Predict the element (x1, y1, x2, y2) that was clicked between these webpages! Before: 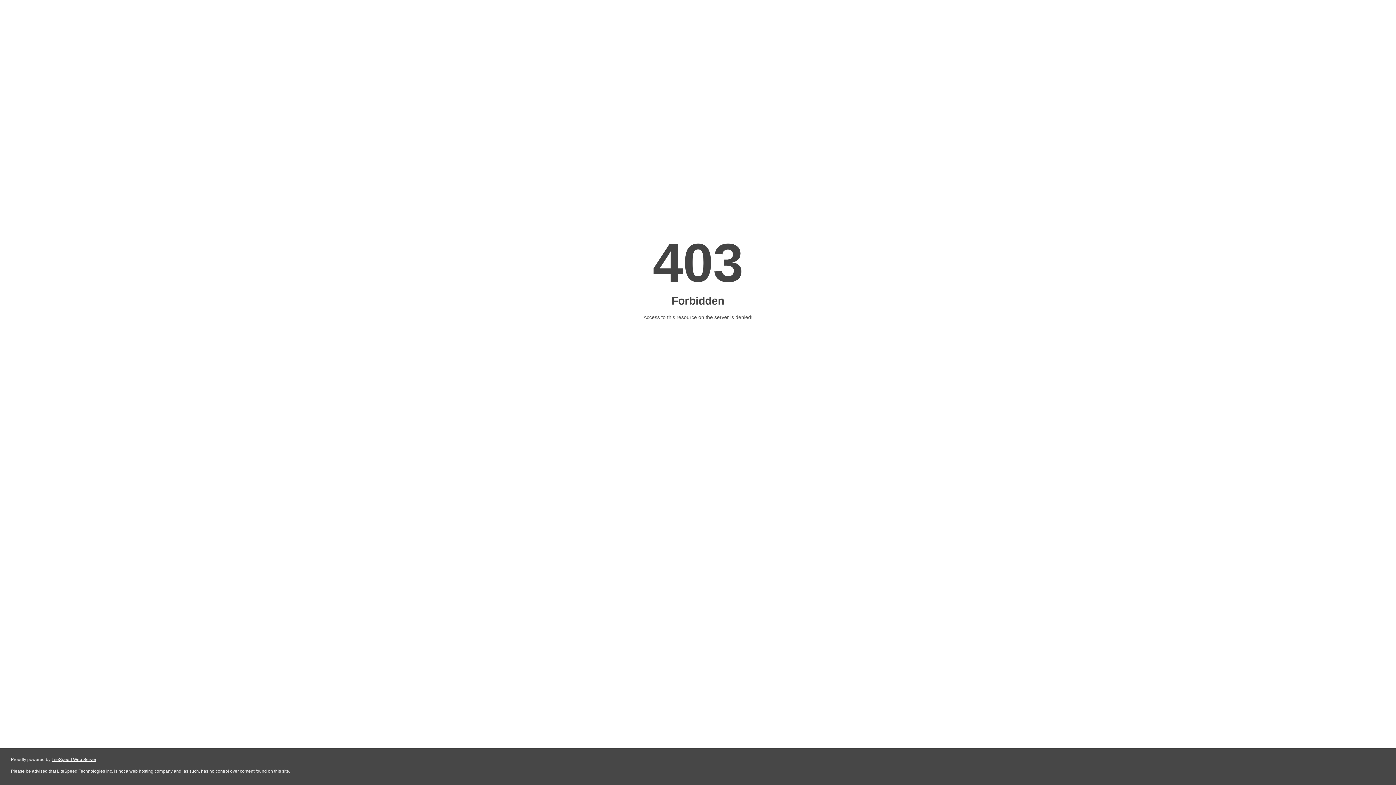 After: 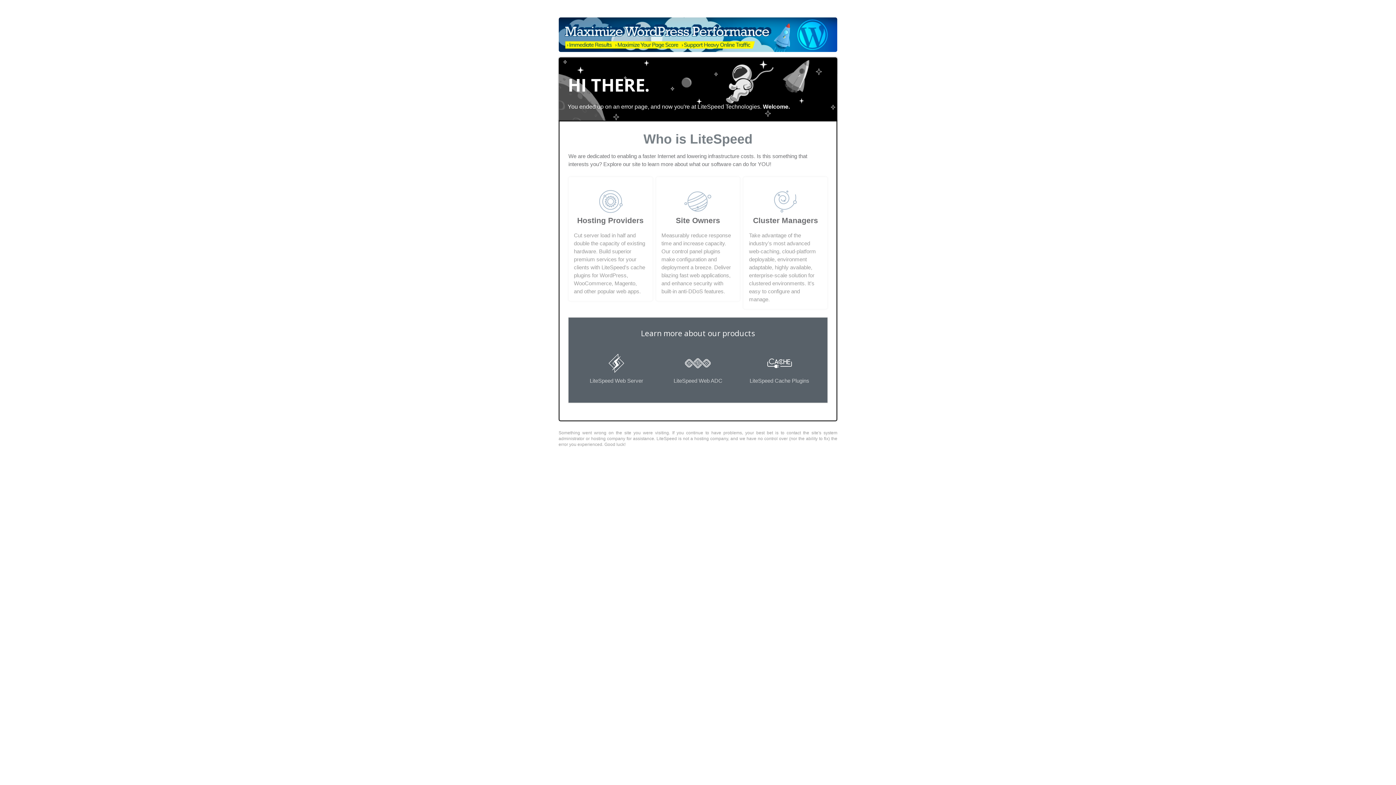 Action: label: LiteSpeed Web Server bbox: (51, 757, 96, 762)